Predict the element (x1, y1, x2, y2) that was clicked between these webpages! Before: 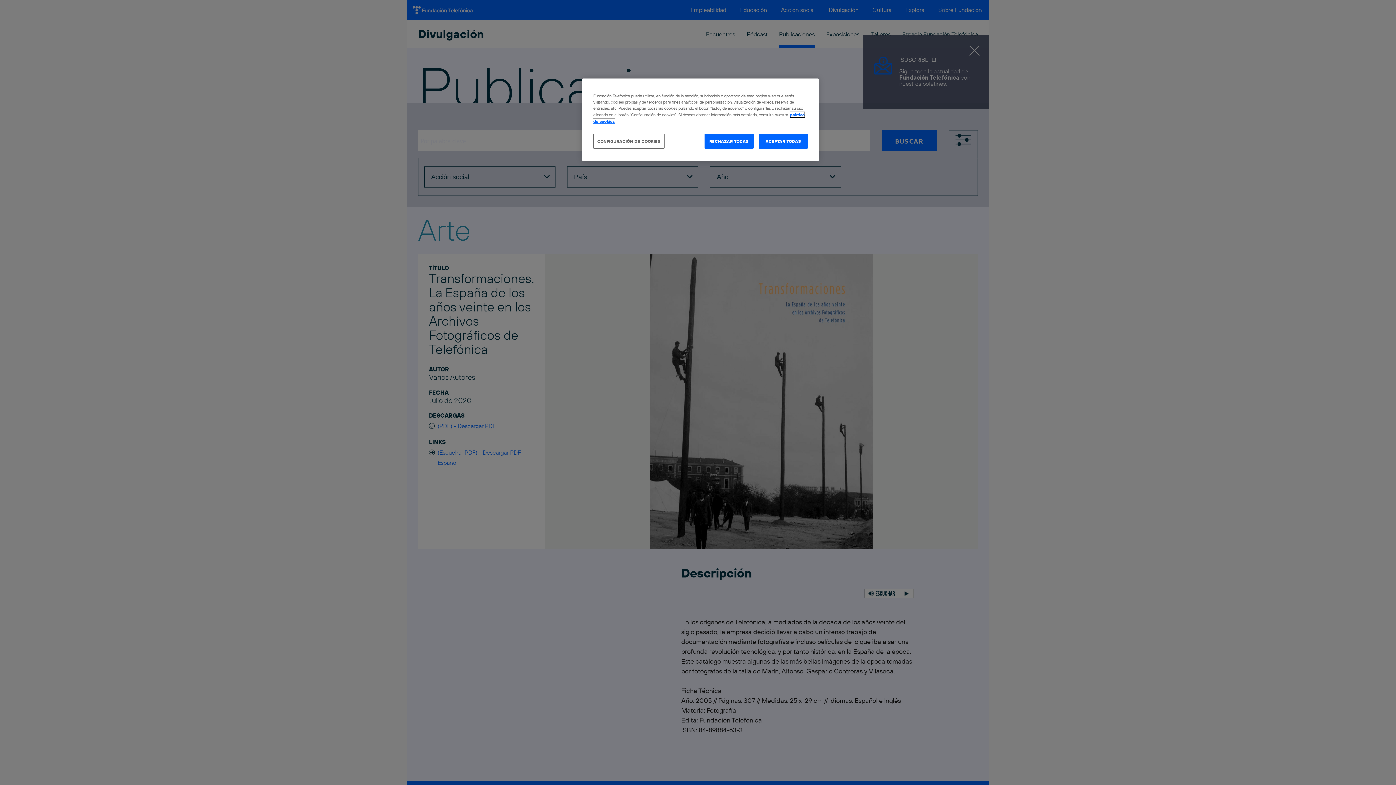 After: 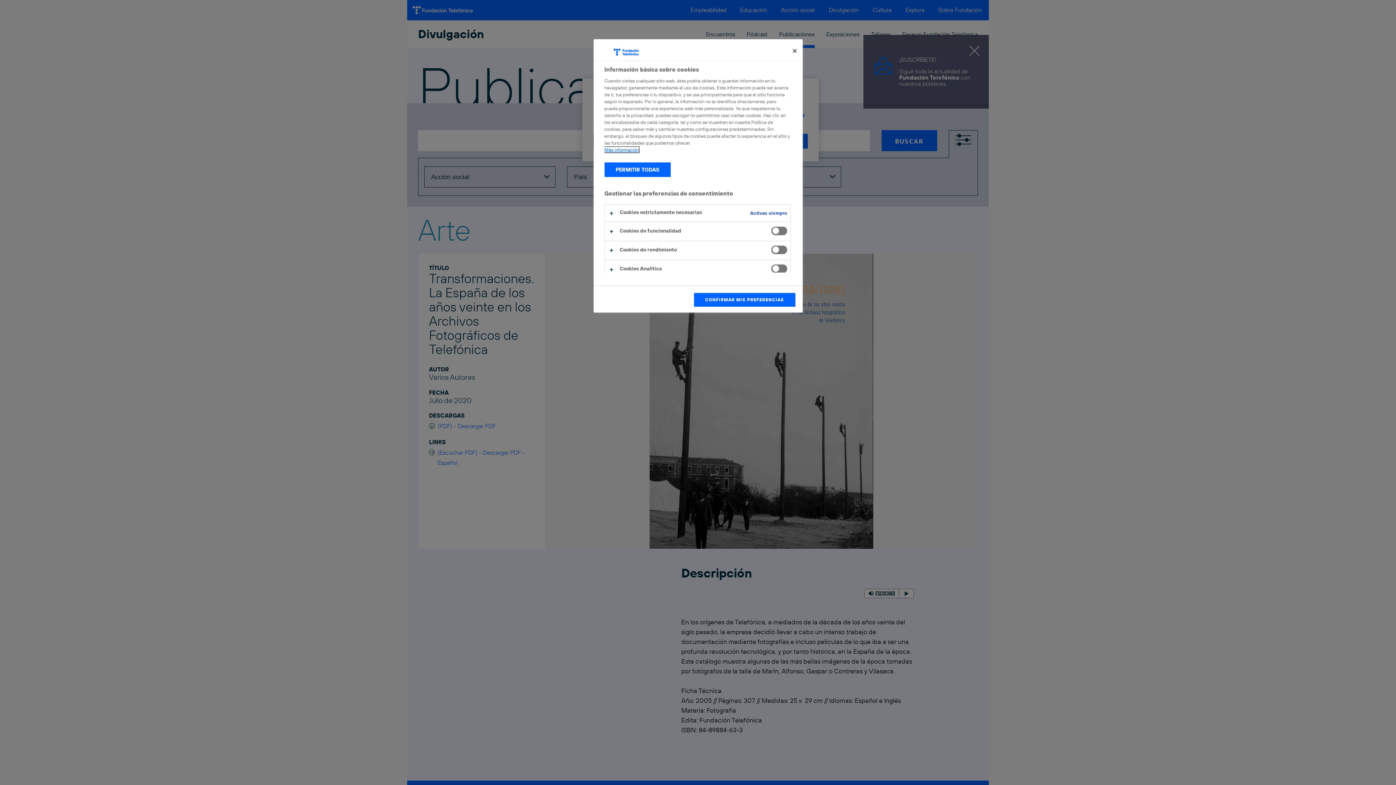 Action: label: CONFIGURACIÓN DE COOKIES bbox: (593, 133, 664, 148)